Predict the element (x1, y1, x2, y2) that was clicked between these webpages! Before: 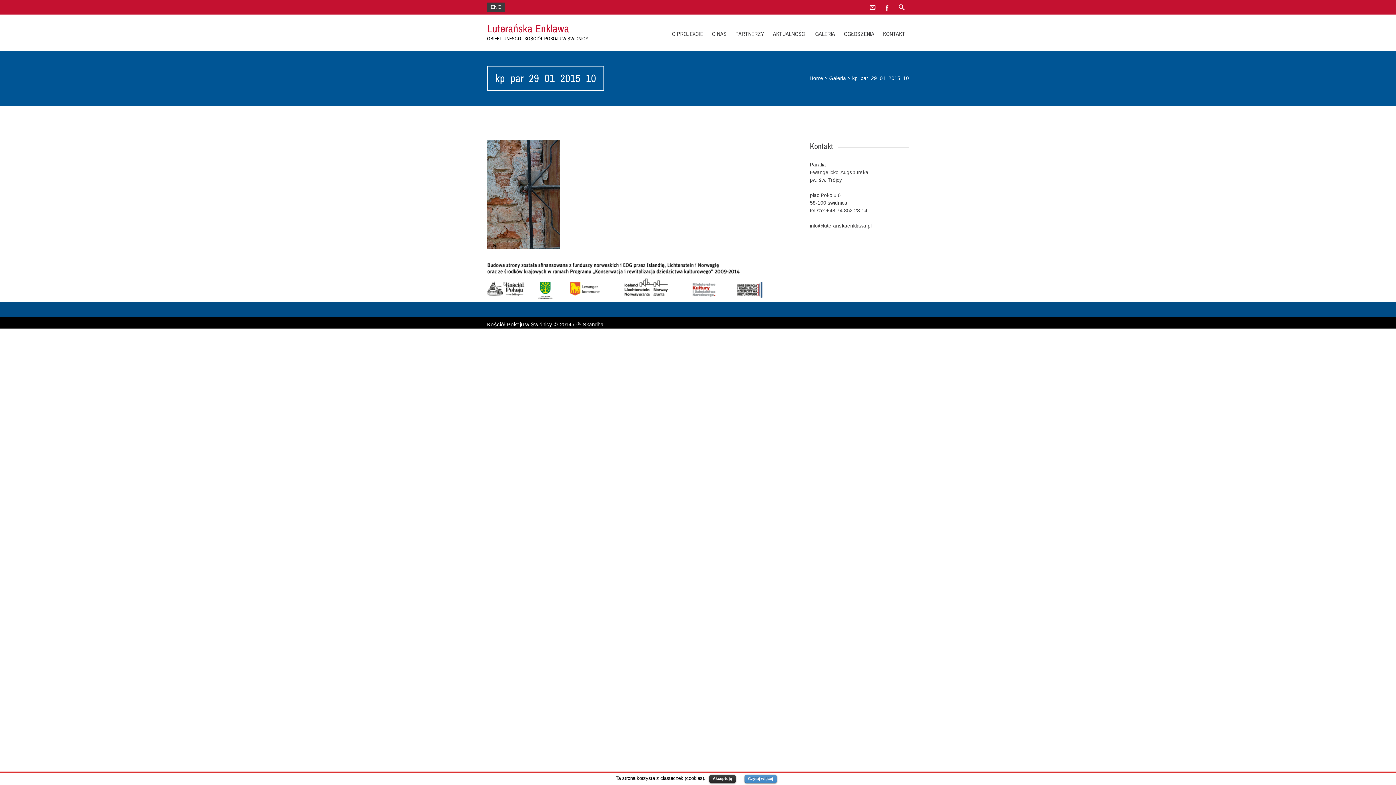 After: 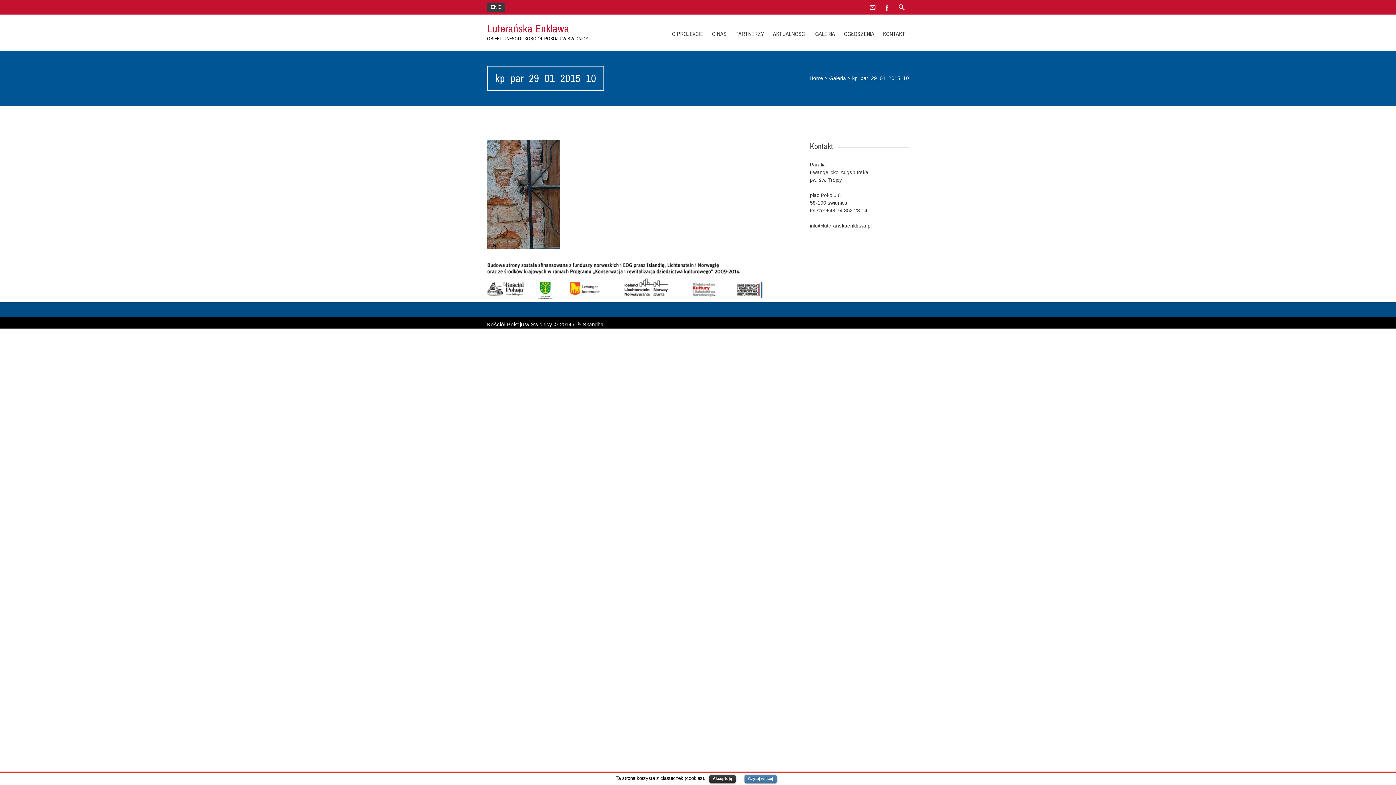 Action: bbox: (744, 775, 776, 783) label: Czytaj więcej